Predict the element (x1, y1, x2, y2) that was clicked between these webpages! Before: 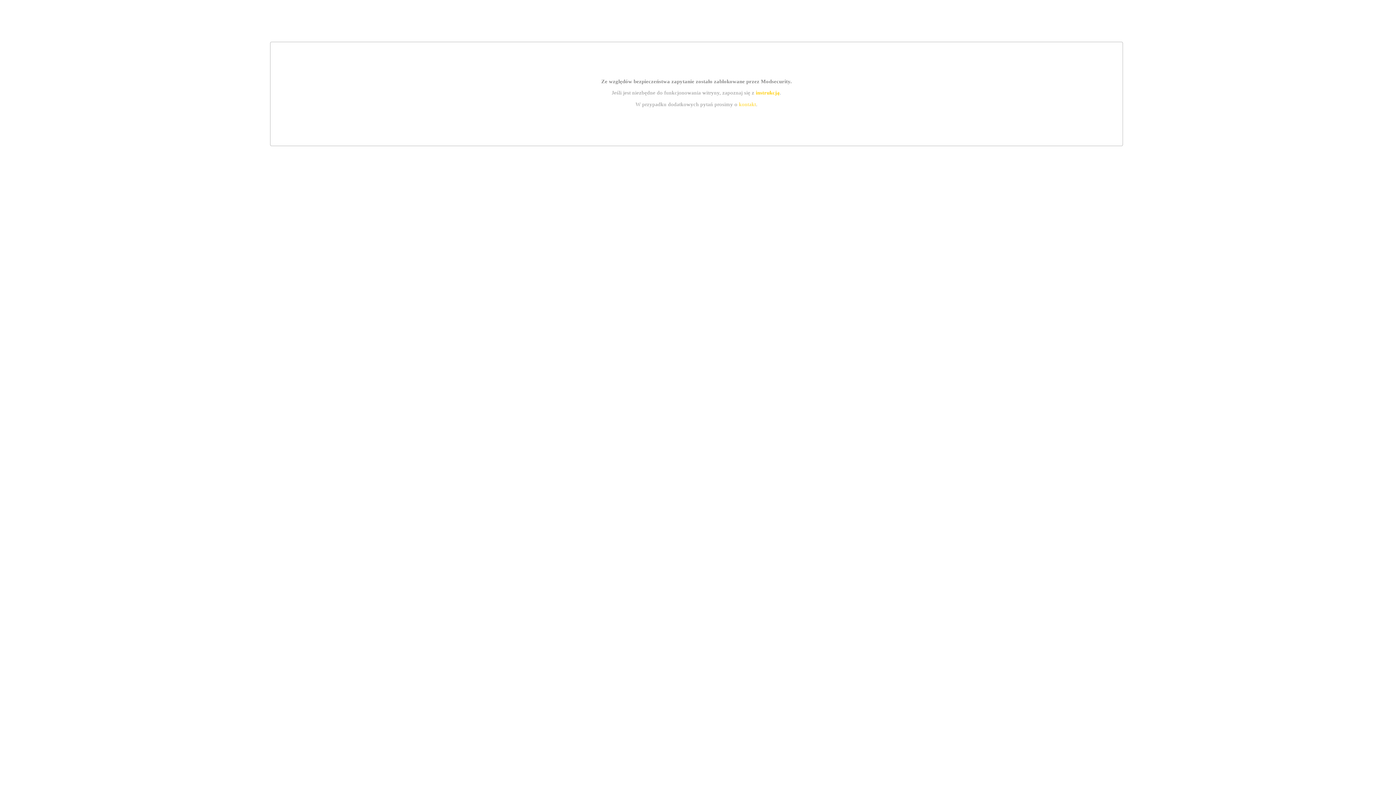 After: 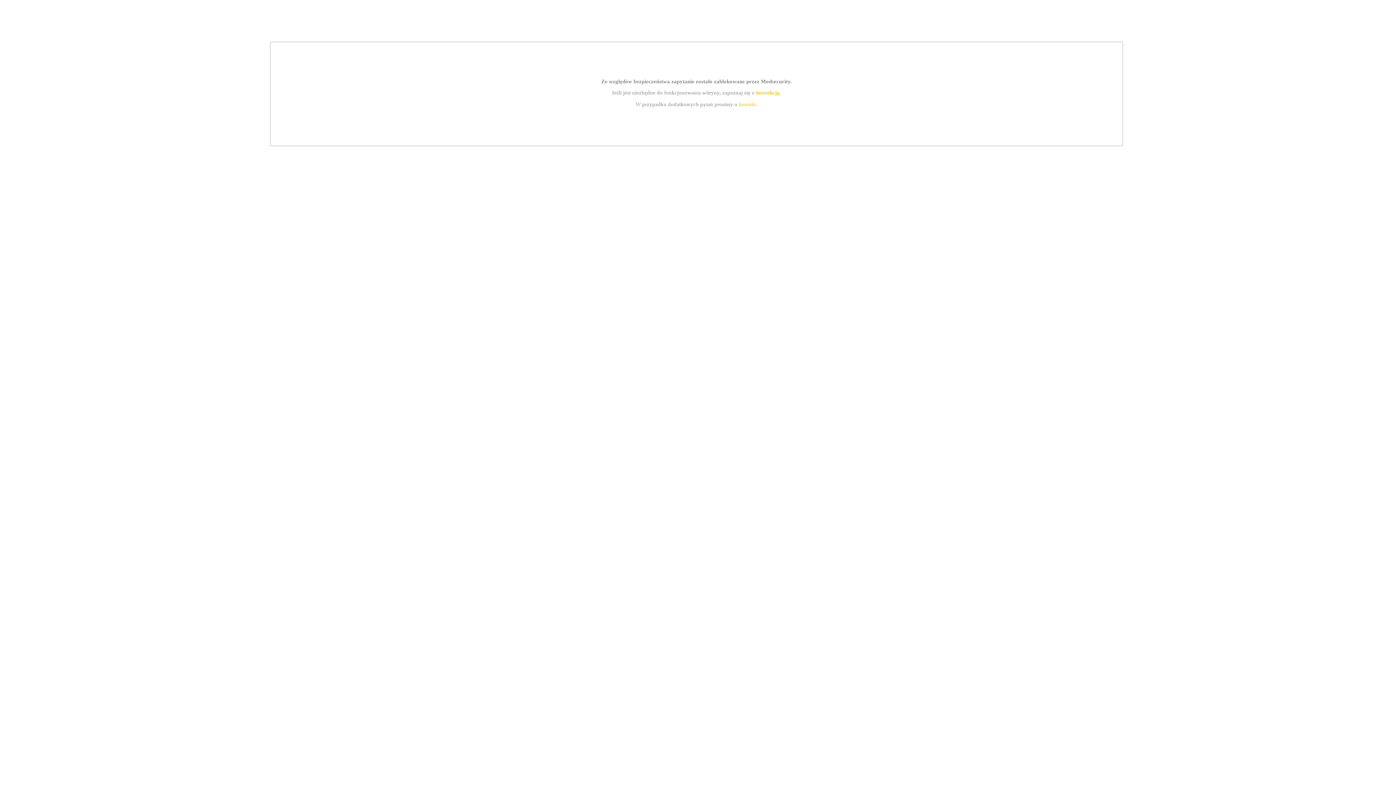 Action: bbox: (739, 101, 756, 107) label: kontakt